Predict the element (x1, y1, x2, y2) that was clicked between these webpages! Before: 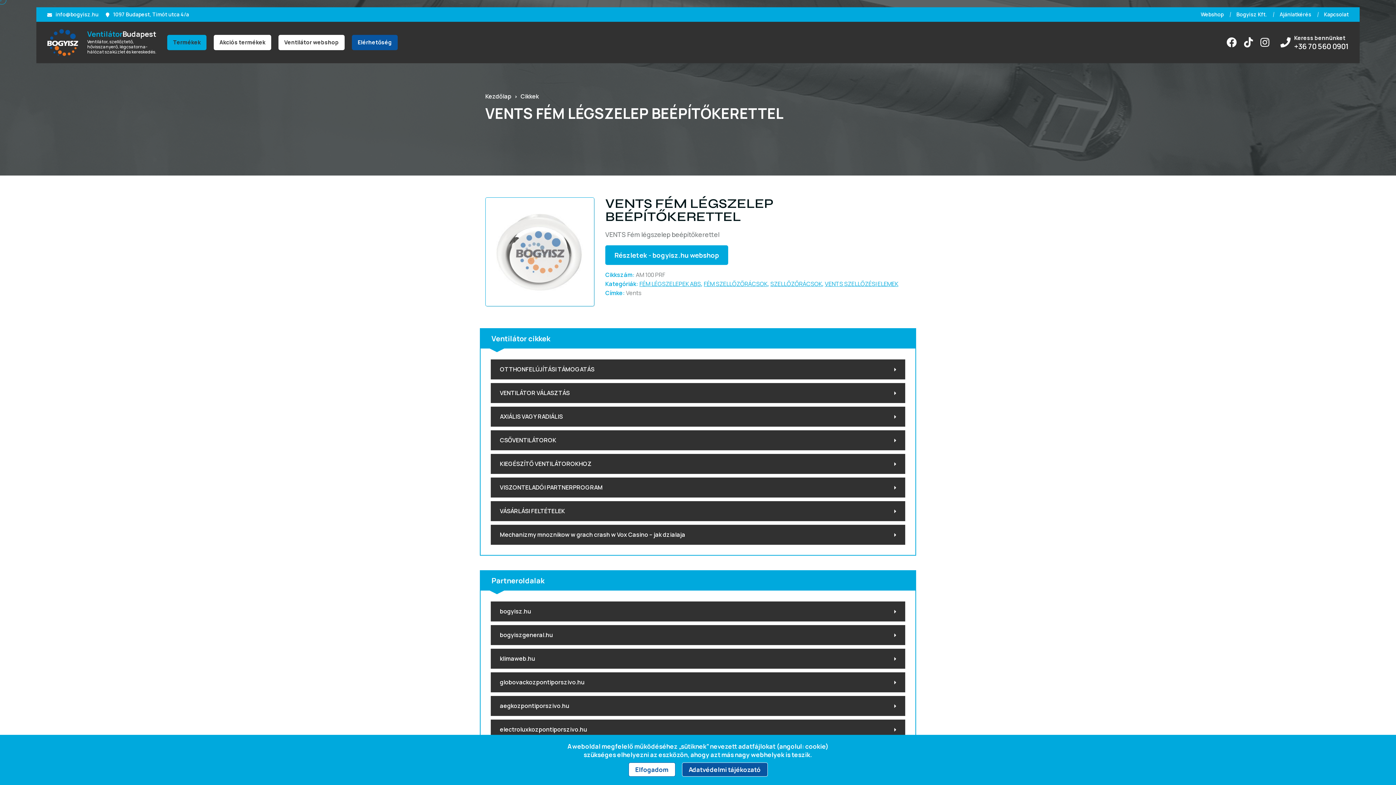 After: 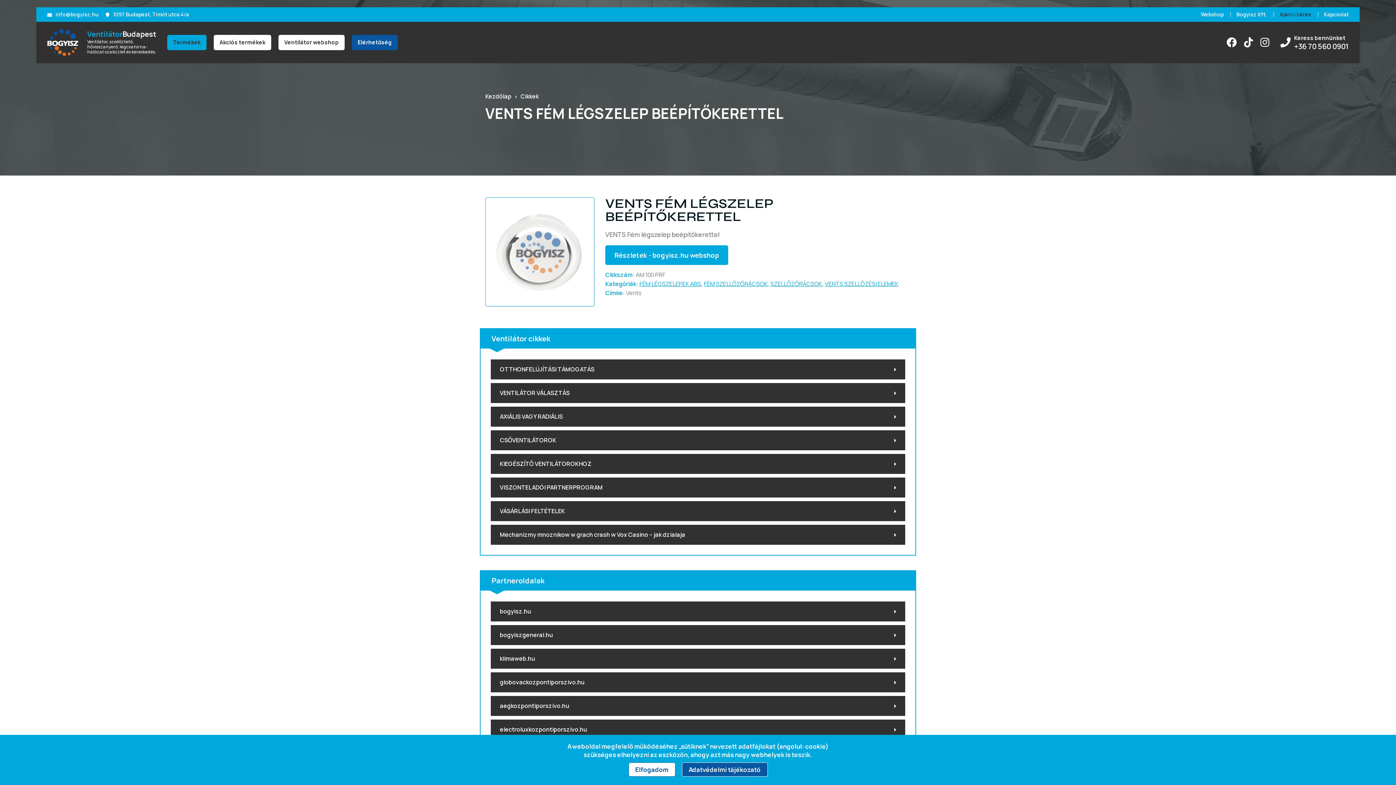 Action: label: Ajánlatkérés bbox: (1280, 9, 1311, 20)